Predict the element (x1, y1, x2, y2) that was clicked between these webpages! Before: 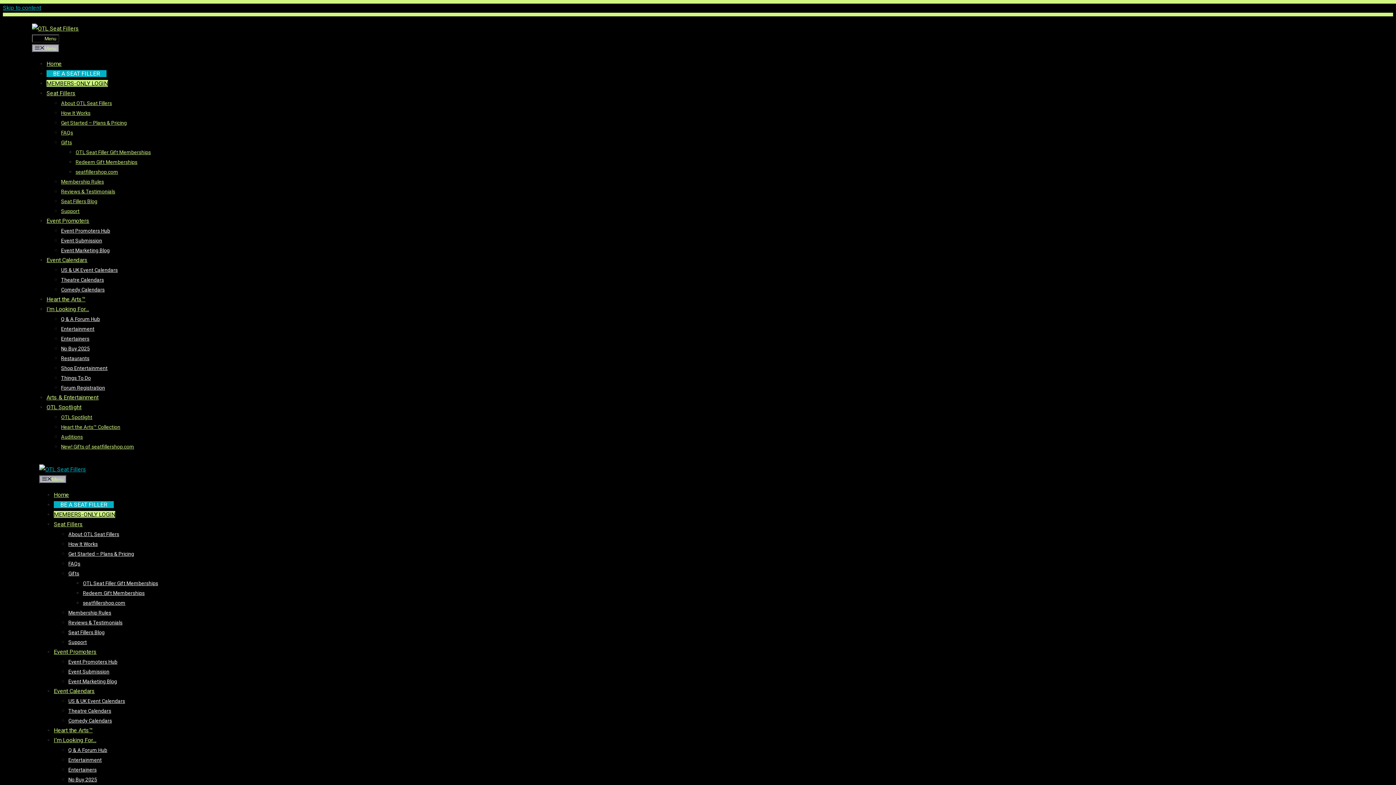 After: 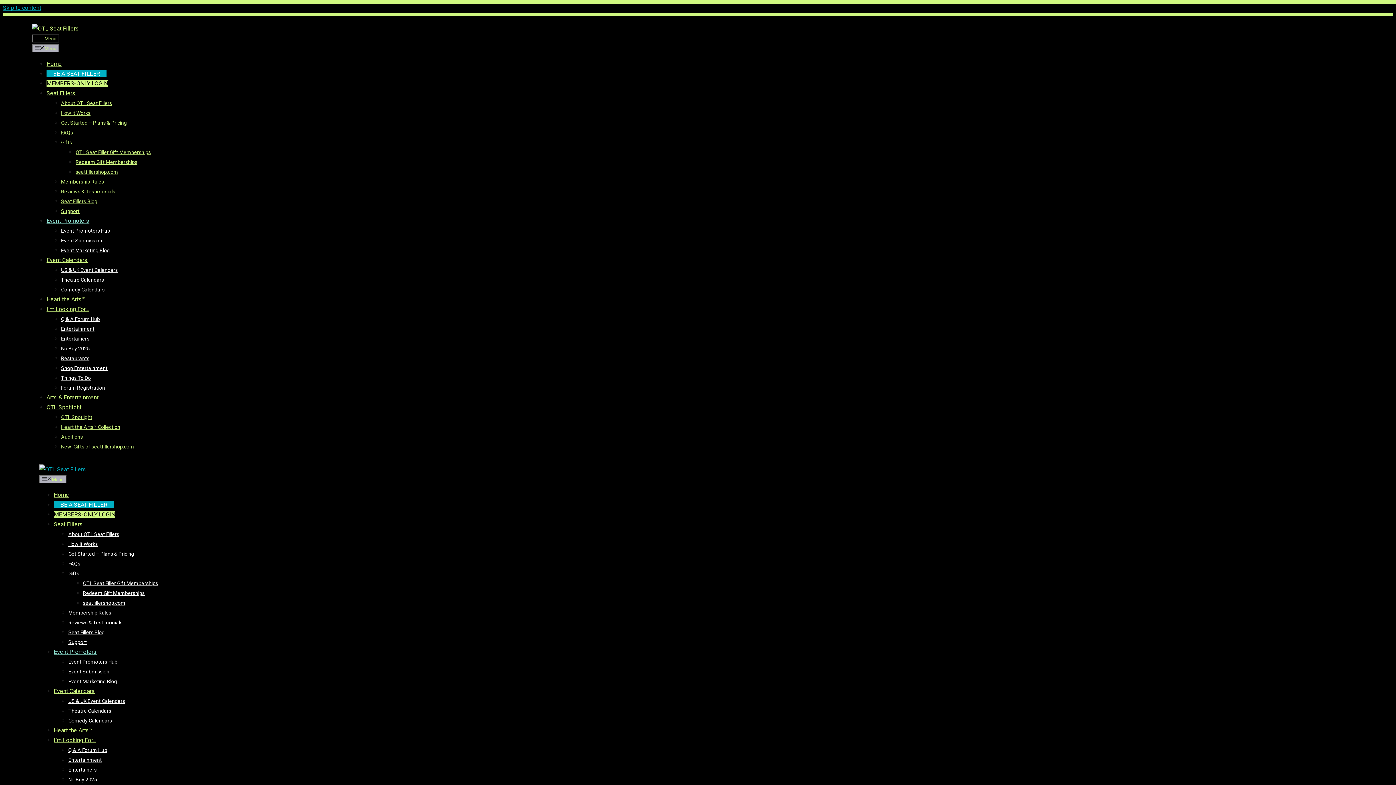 Action: bbox: (61, 237, 102, 243) label: Event Submission